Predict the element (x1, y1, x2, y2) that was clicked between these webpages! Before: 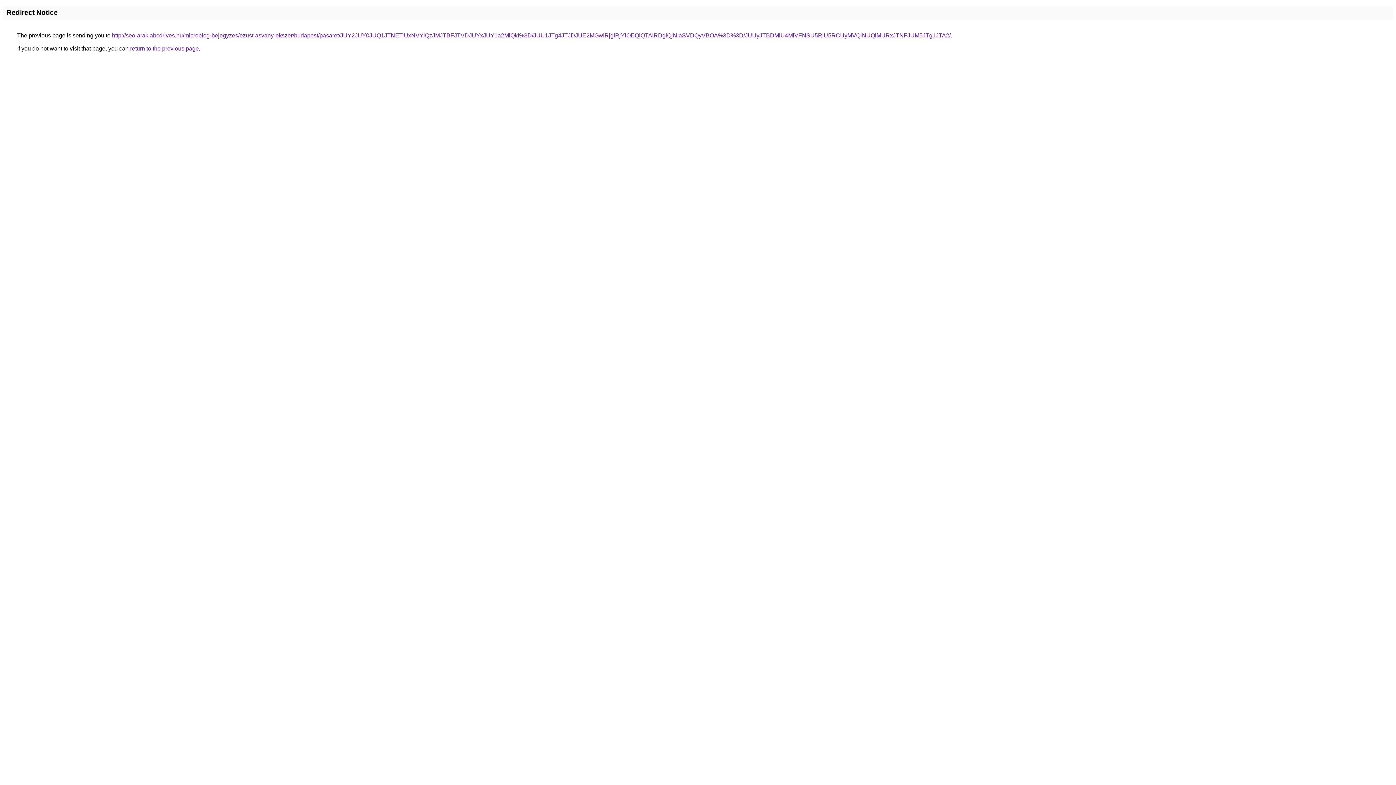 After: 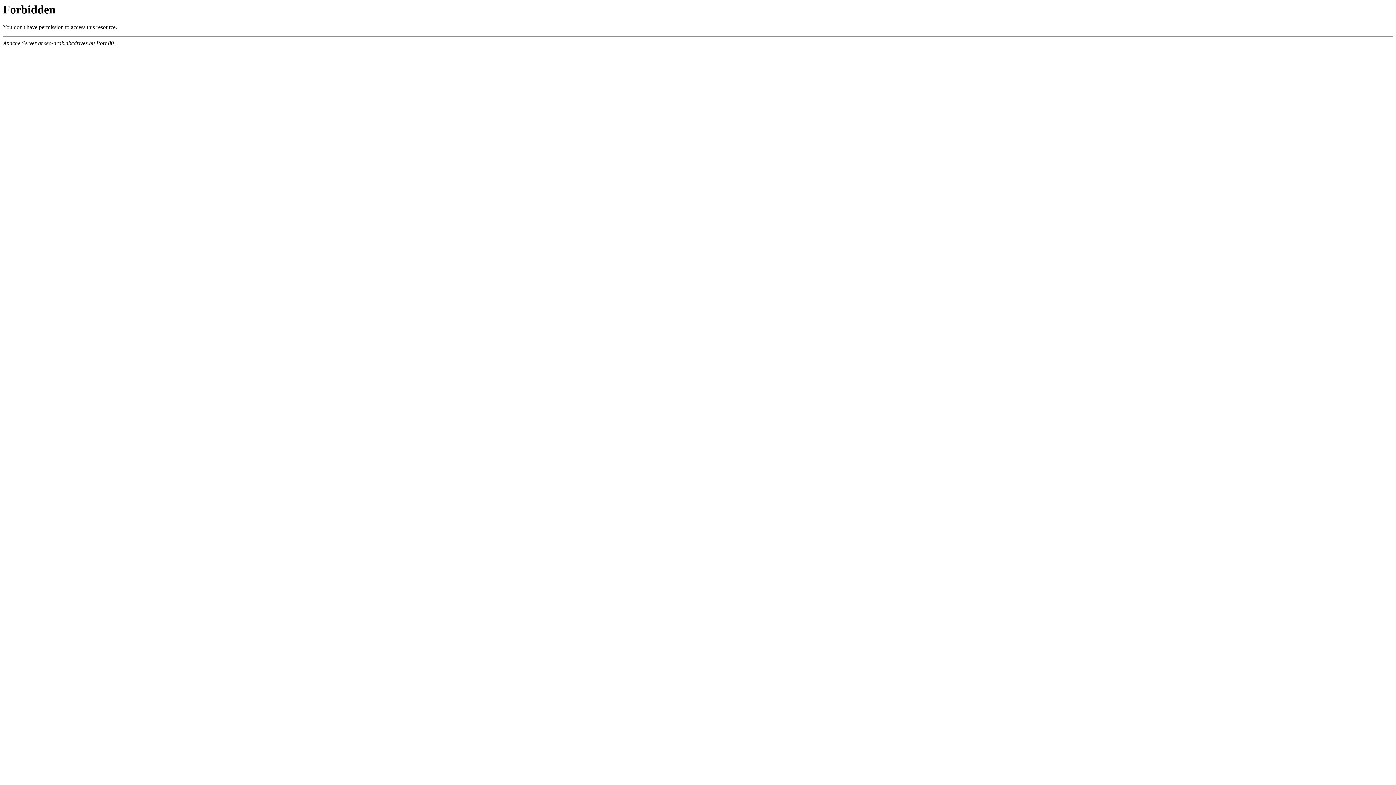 Action: bbox: (112, 32, 950, 38) label: http://seo-arak.abcdrives.hu/microblog-bejegyzes/ezust-asvany-ekszer/budapest/pasaret/JUY2JUY0JUQ1JTNETiUxNVYlQzJMJTBFJTVDJUYxJUY1a2MlQkI%3D/JUU1JTg4JTJDJUE2MGwlRjglRjYlOEQlQTAlRDglQjNIaSVDQyVBOA%3D%3D/JUUyJTBDMiU4MiVFNSU5RiU5RCUyMVQlNUQlMURxJTNFJUM5JTg1JTA2/